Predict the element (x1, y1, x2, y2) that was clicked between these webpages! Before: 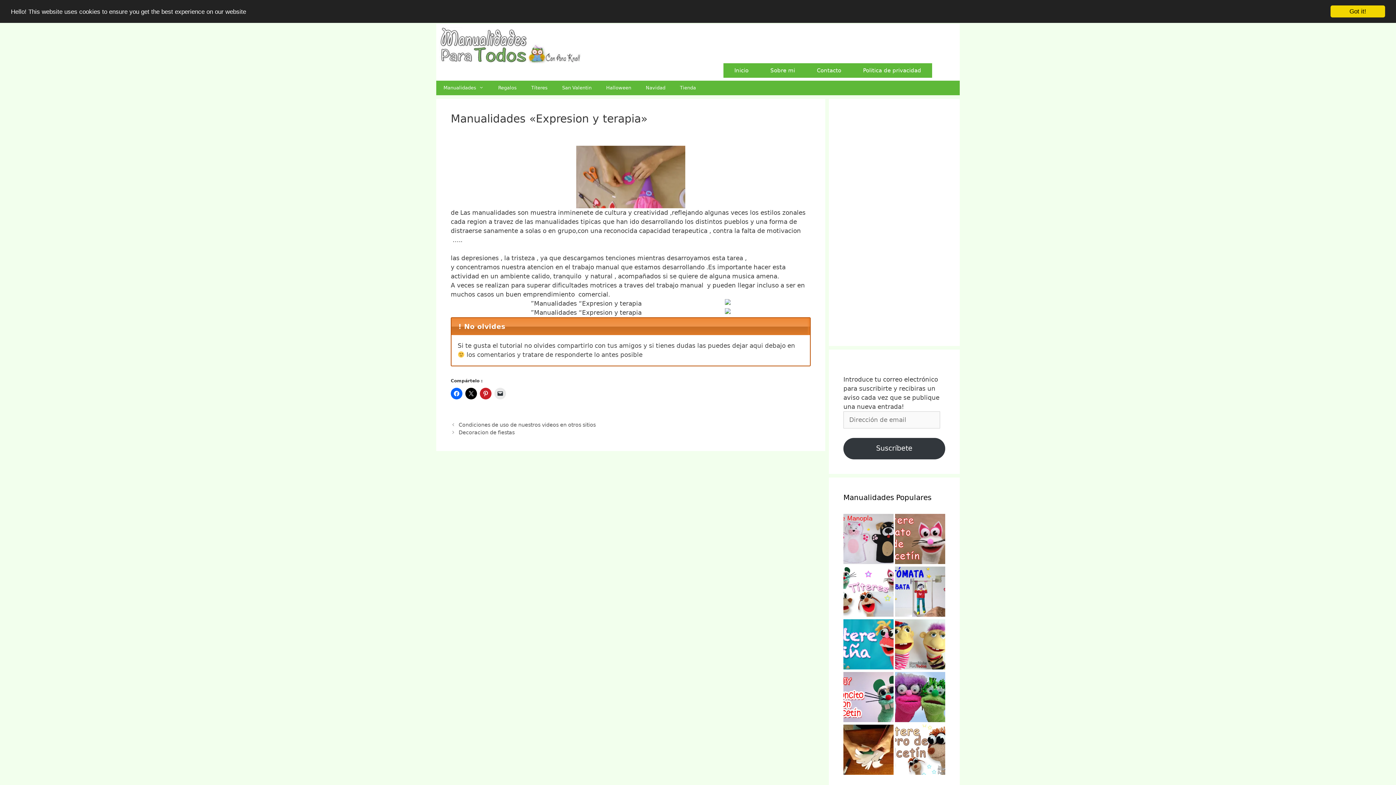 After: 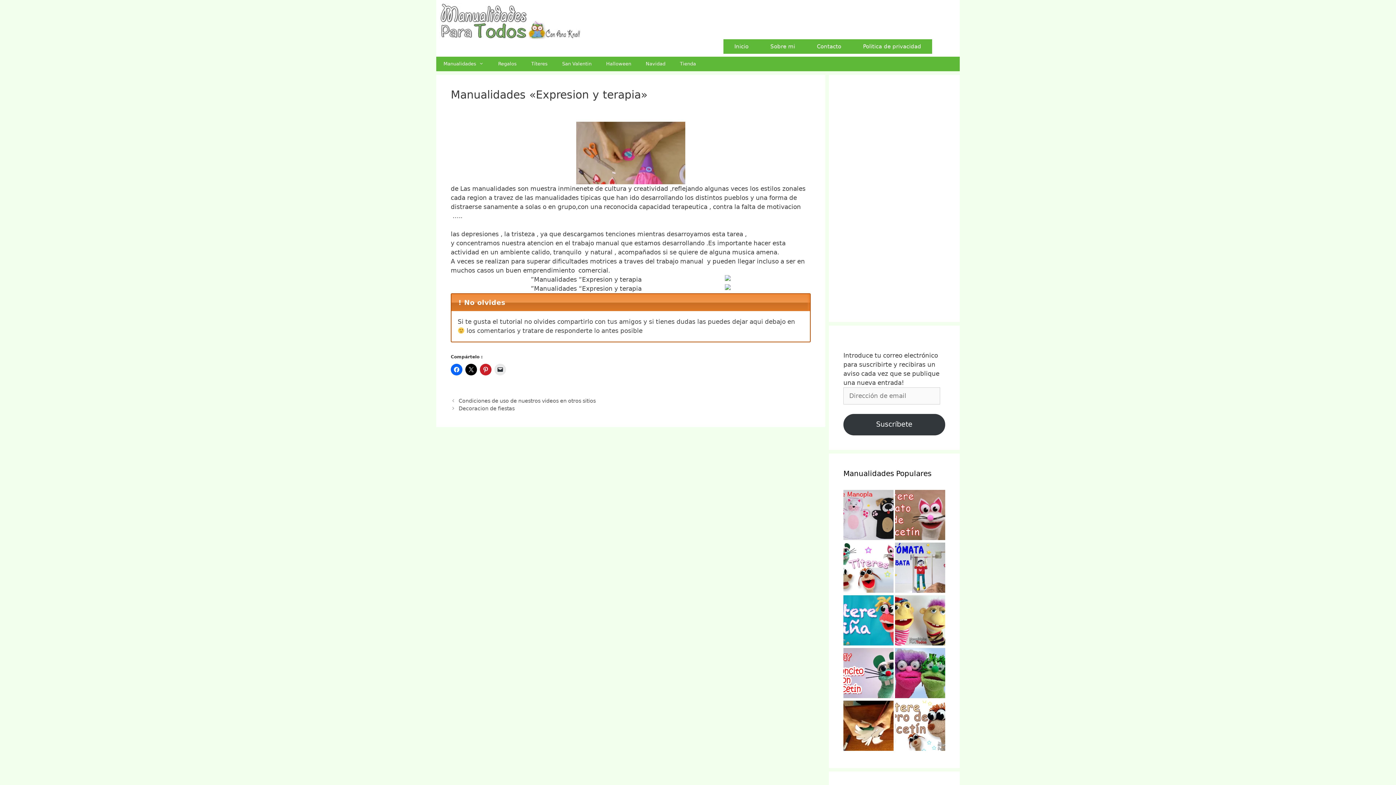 Action: label: Got it! bbox: (1330, 5, 1385, 17)